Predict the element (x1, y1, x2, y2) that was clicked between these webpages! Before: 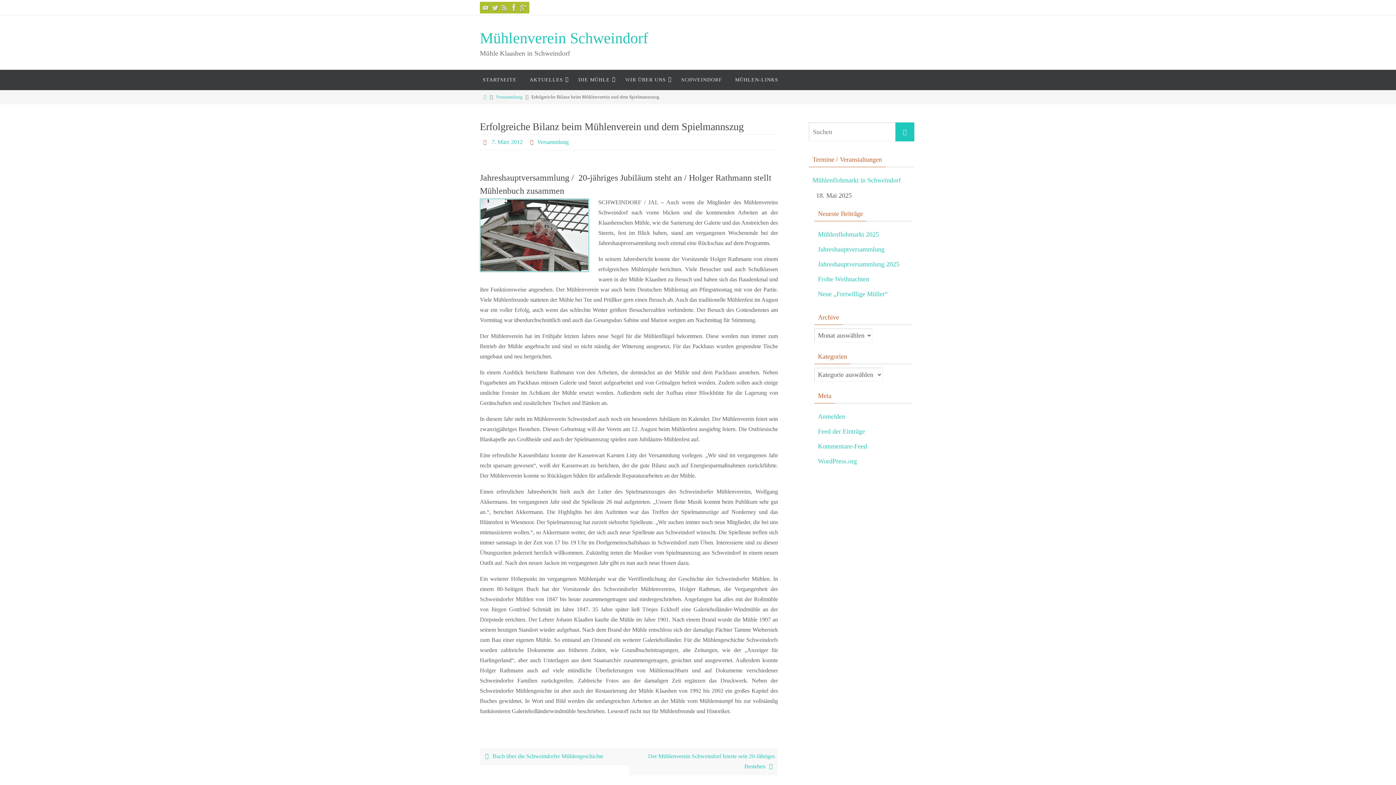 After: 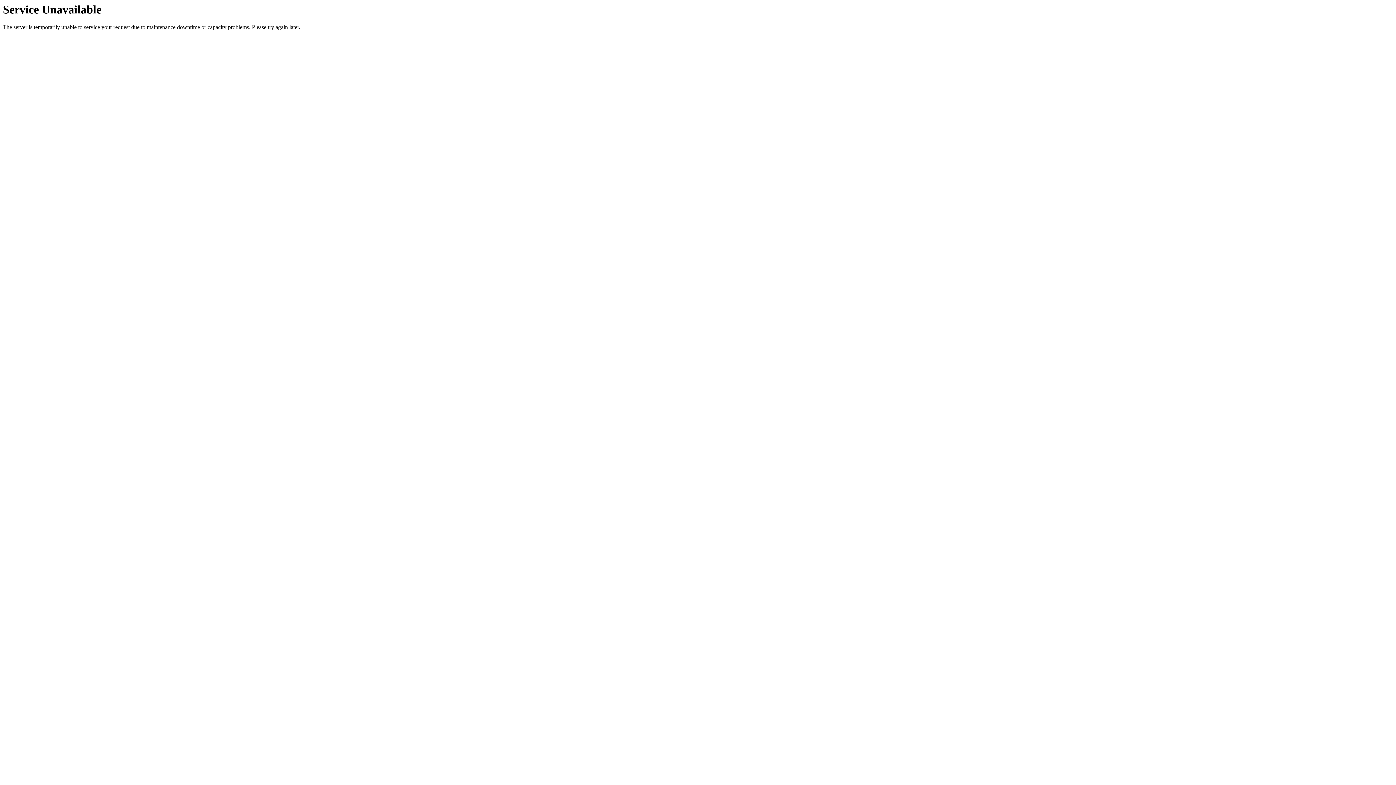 Action: bbox: (818, 413, 845, 420) label: Anmelden